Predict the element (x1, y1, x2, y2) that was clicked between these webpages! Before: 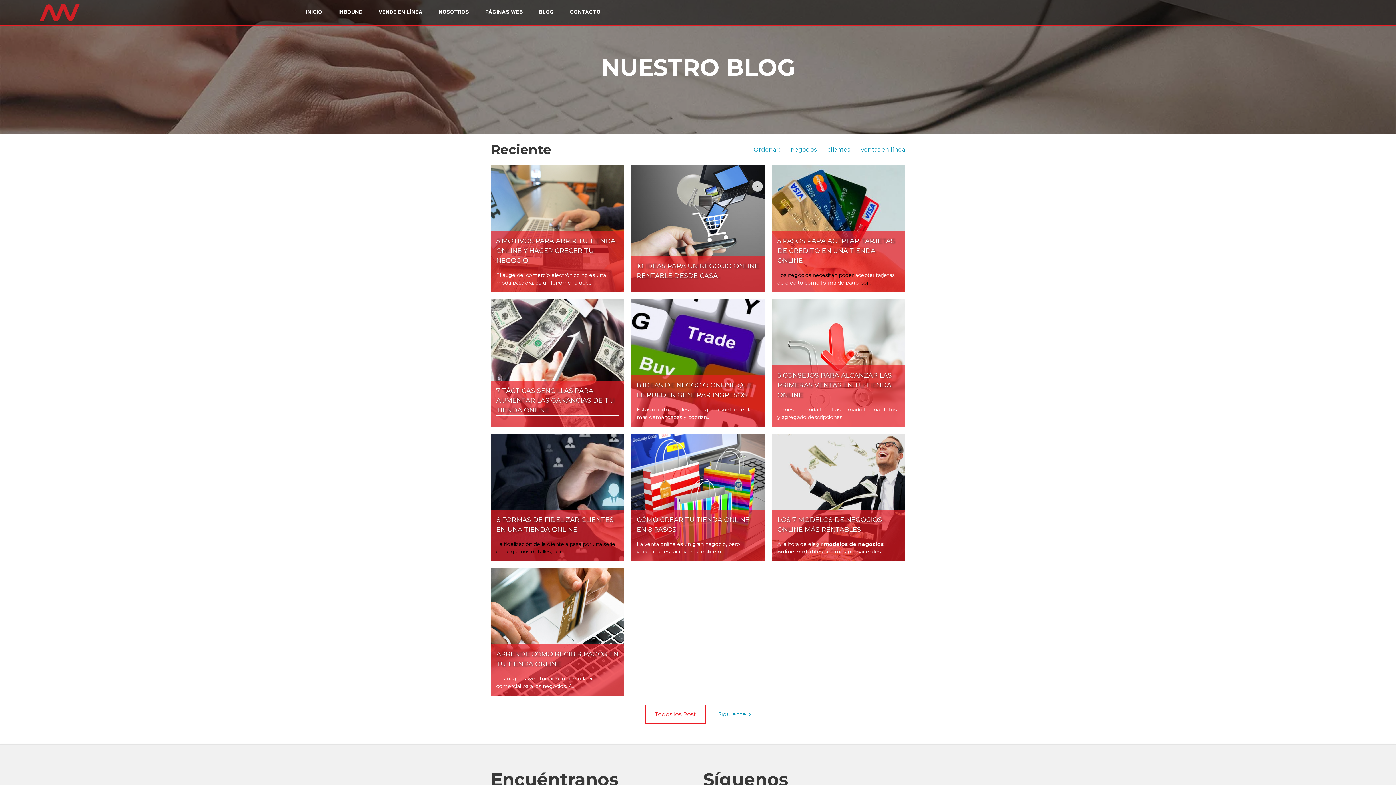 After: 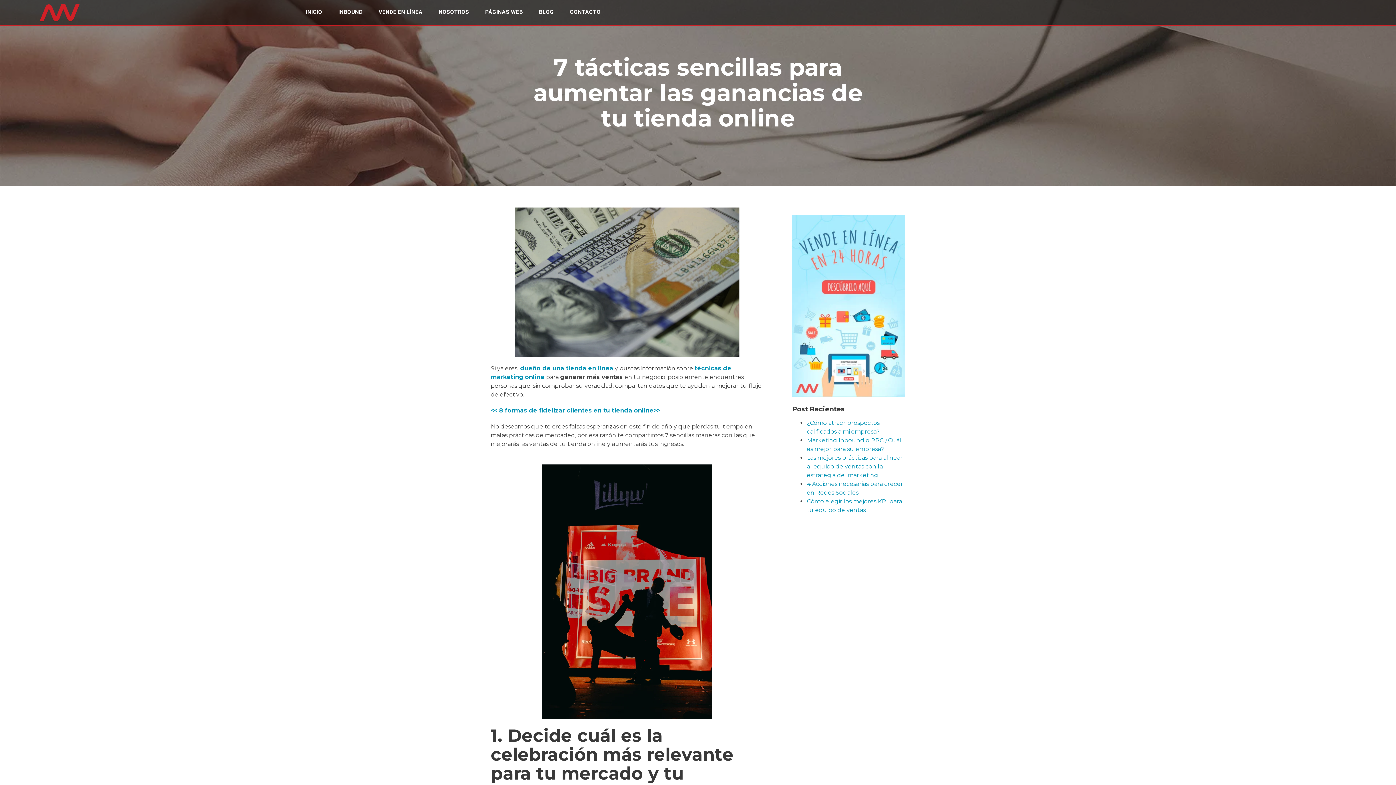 Action: label: 7 TÁCTICAS SENCILLAS PARA AUMENTAR LAS GANANCIAS DE TU TIENDA ONLINE bbox: (496, 386, 614, 414)